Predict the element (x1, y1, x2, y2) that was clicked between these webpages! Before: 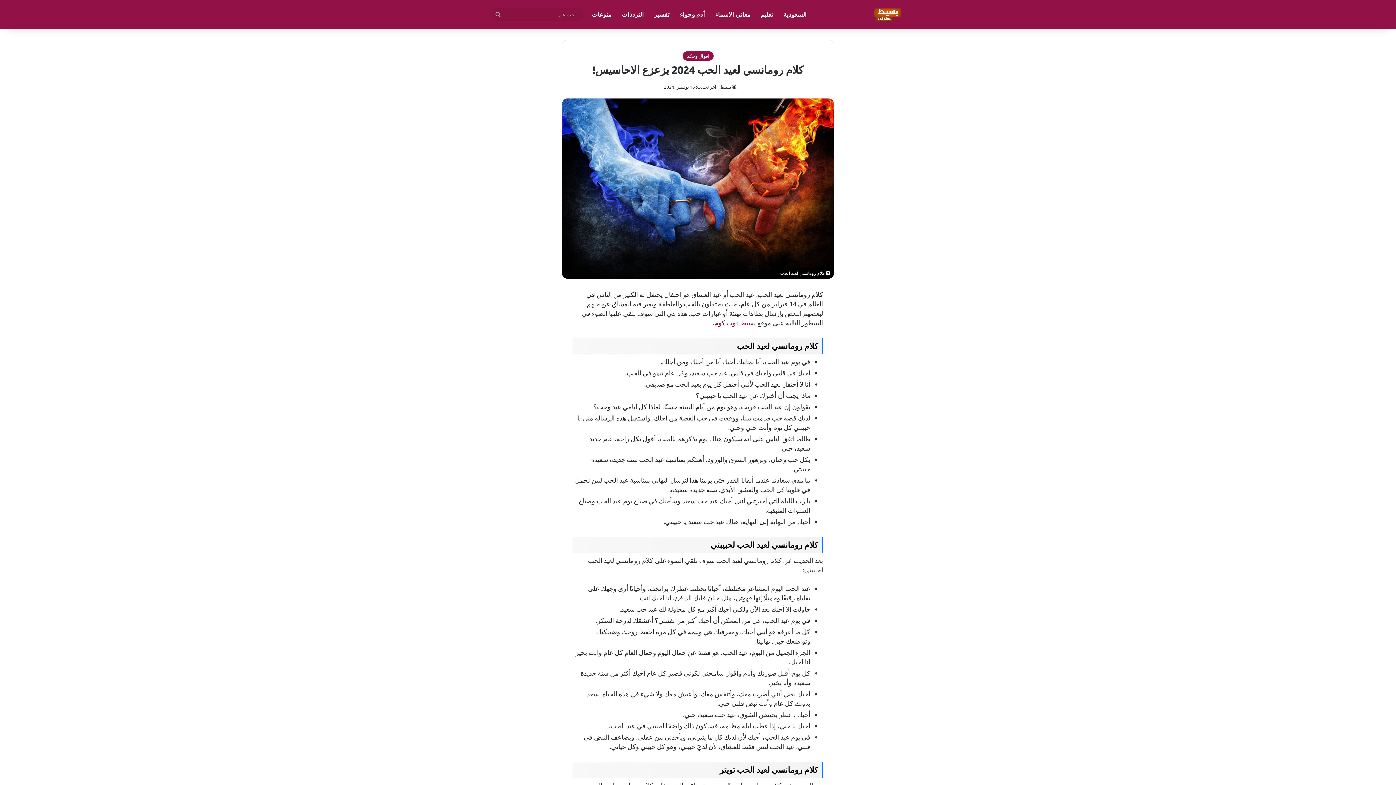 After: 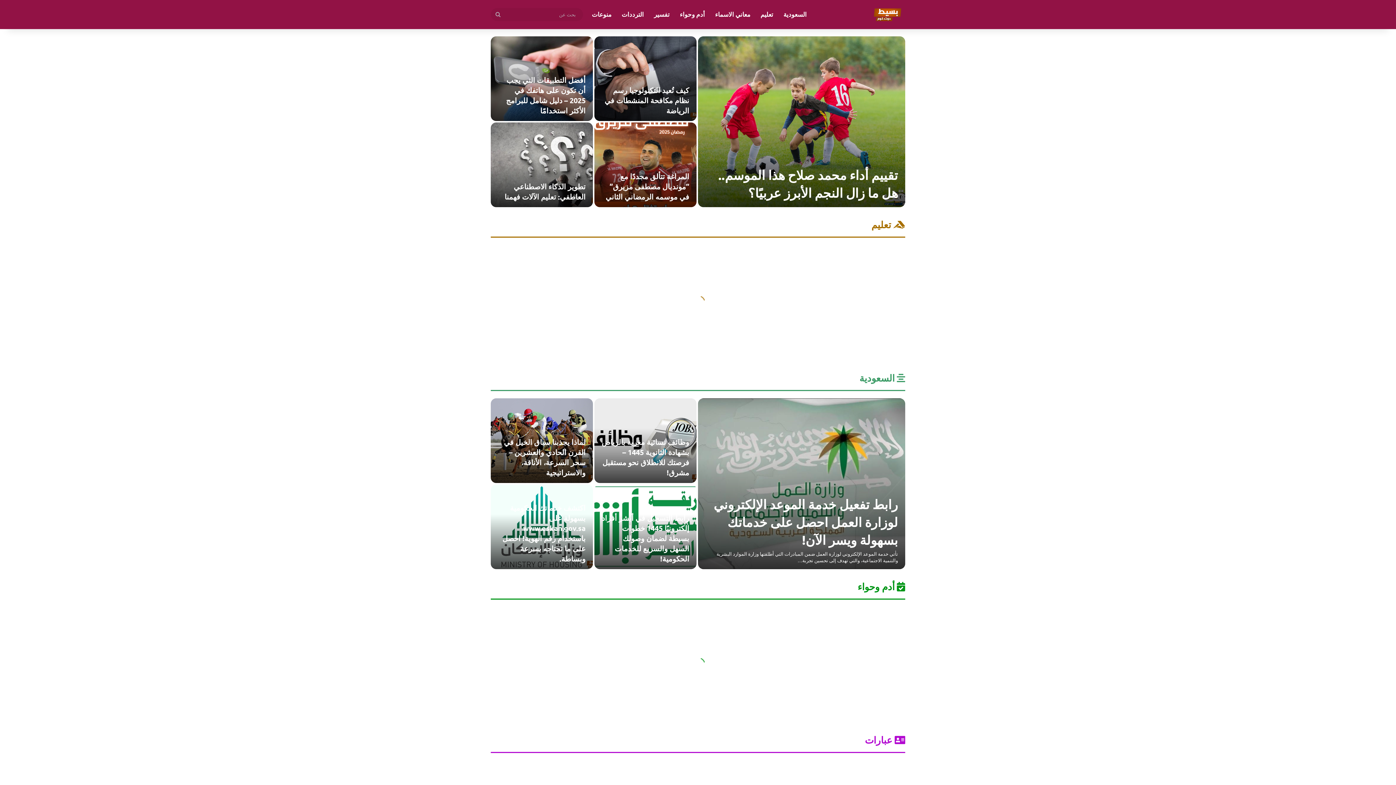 Action: label: بسيط دوت كوم bbox: (714, 318, 756, 326)